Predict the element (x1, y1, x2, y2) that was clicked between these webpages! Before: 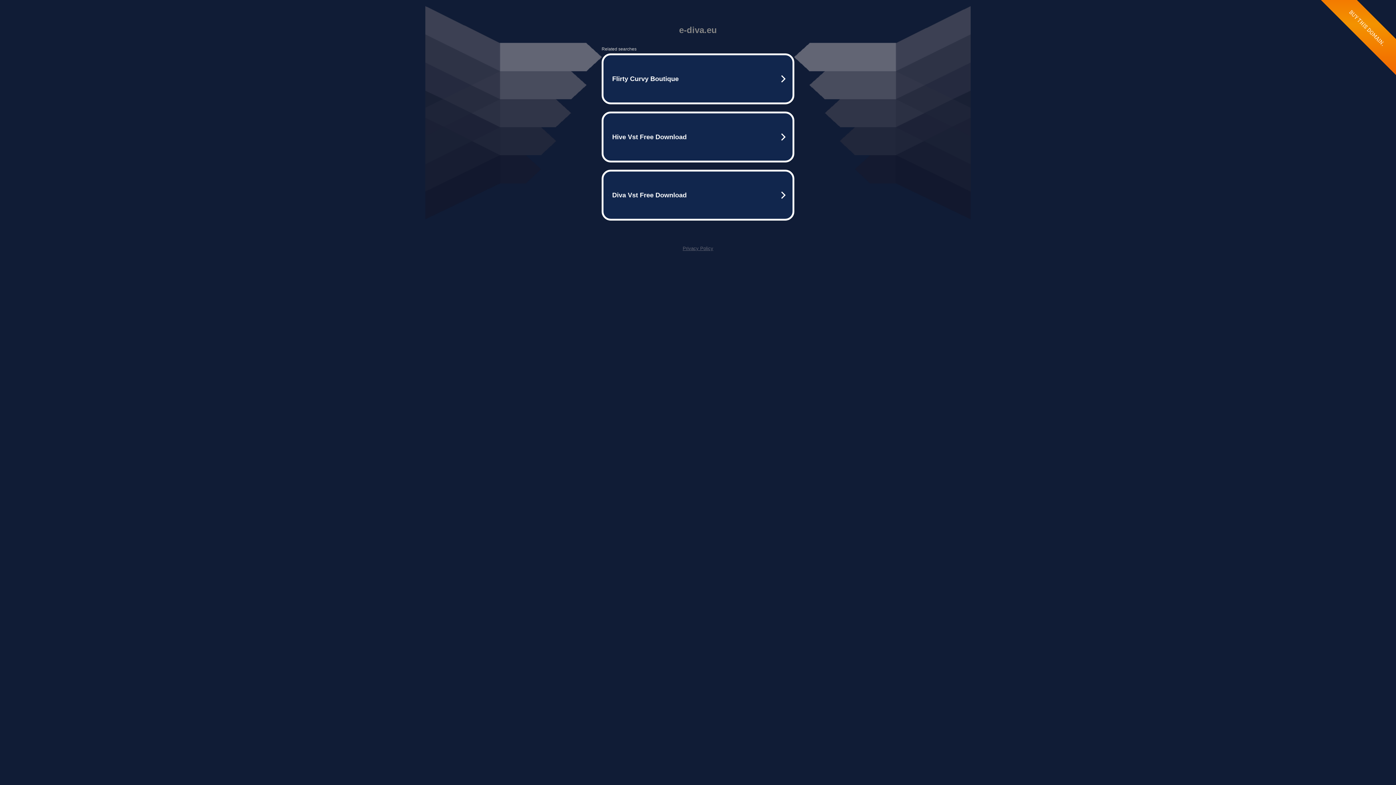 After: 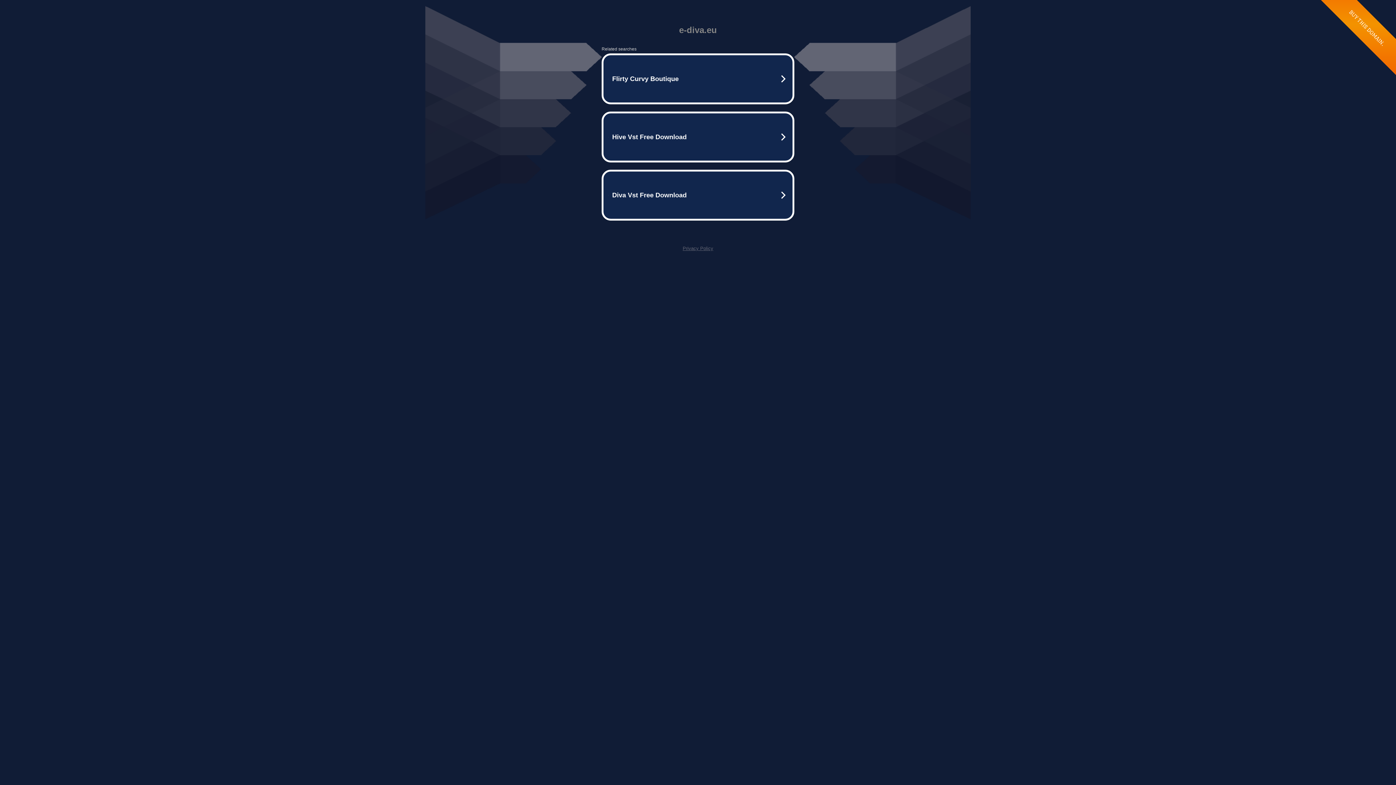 Action: bbox: (682, 245, 713, 251) label: Privacy Policy